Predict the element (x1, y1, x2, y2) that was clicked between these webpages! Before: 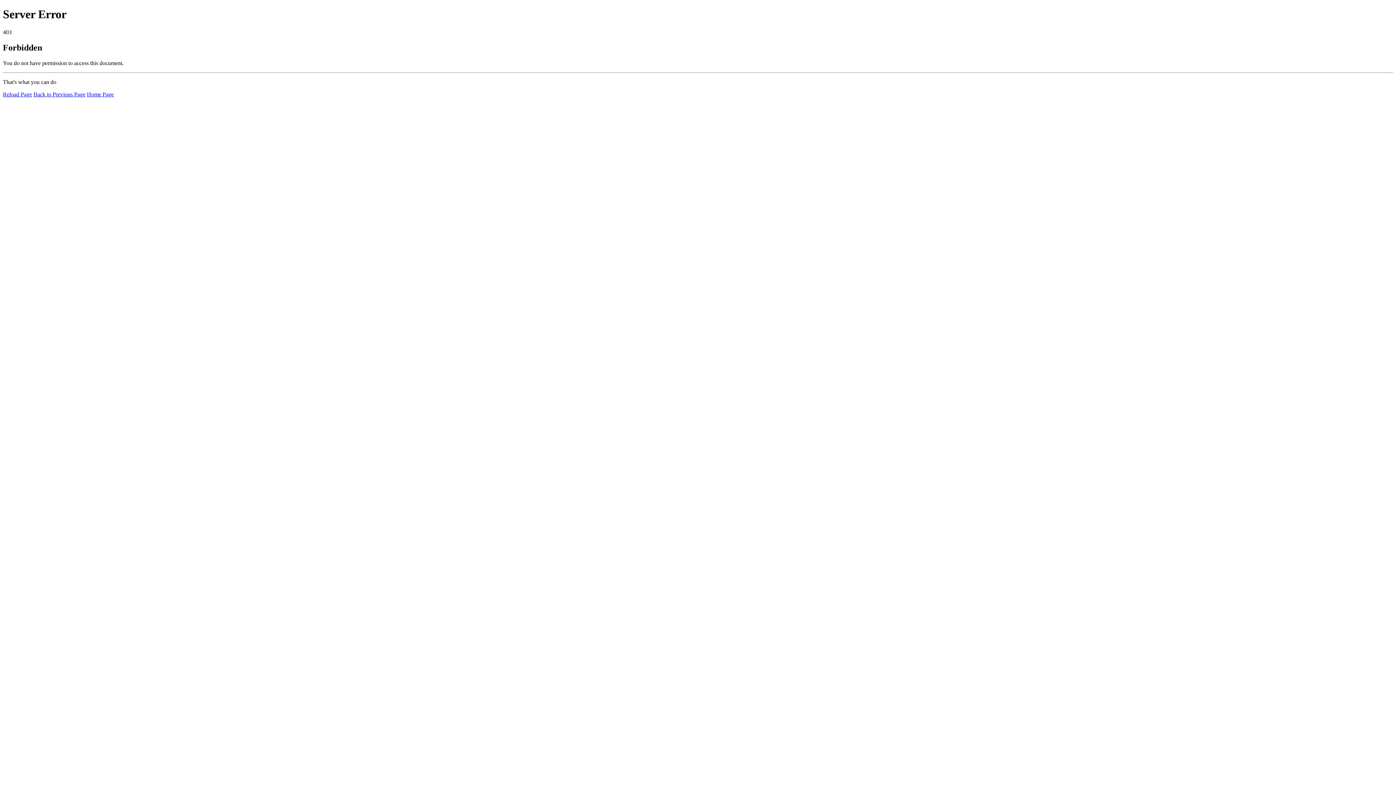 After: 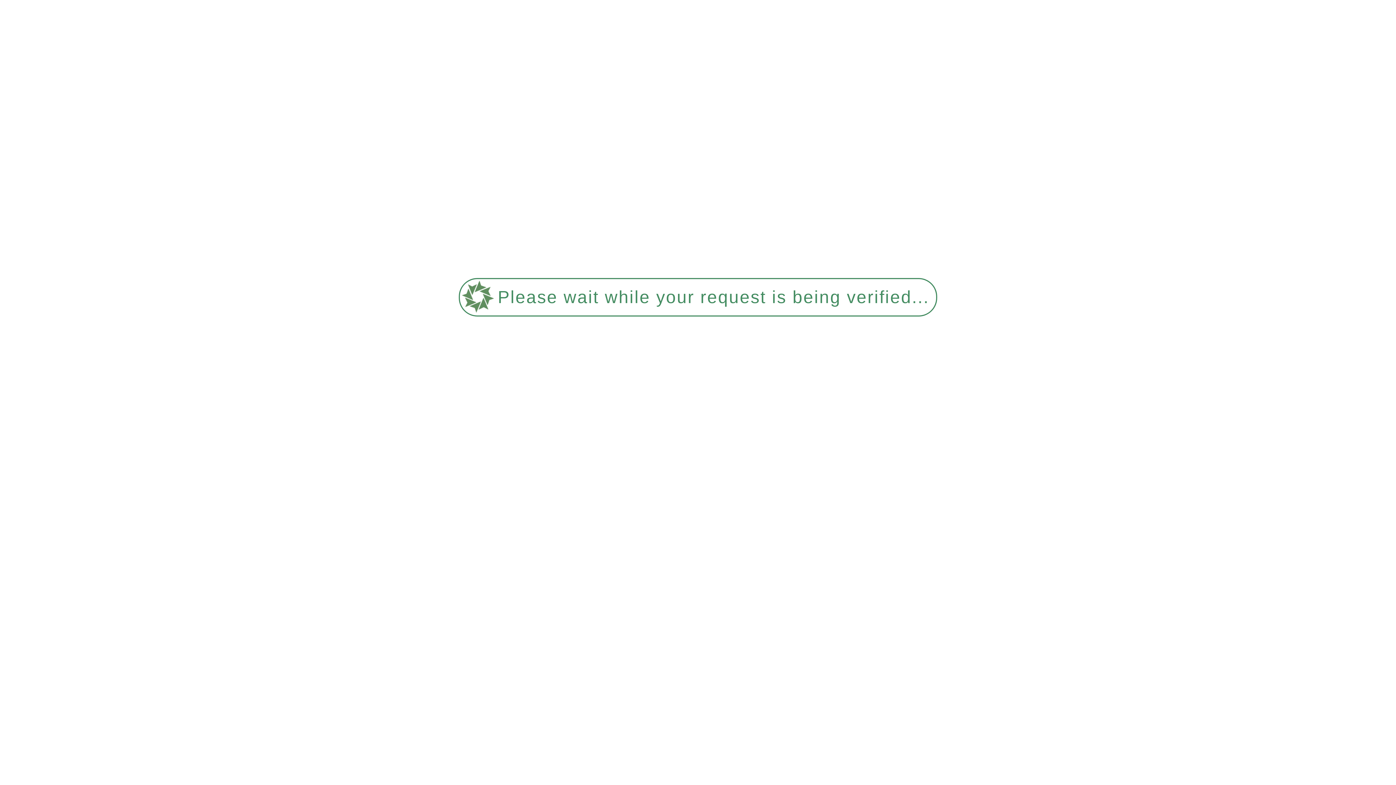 Action: bbox: (2, 91, 32, 97) label: Reload Page